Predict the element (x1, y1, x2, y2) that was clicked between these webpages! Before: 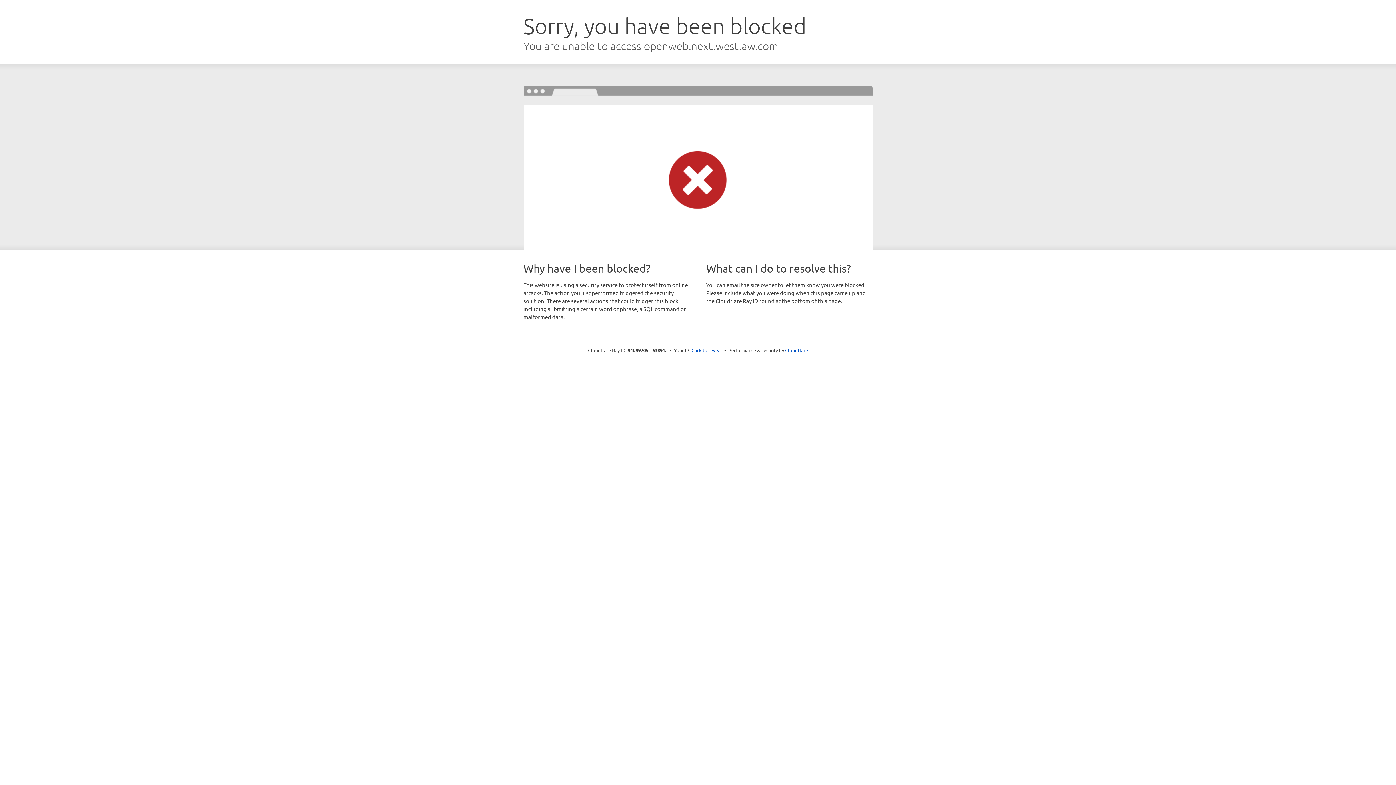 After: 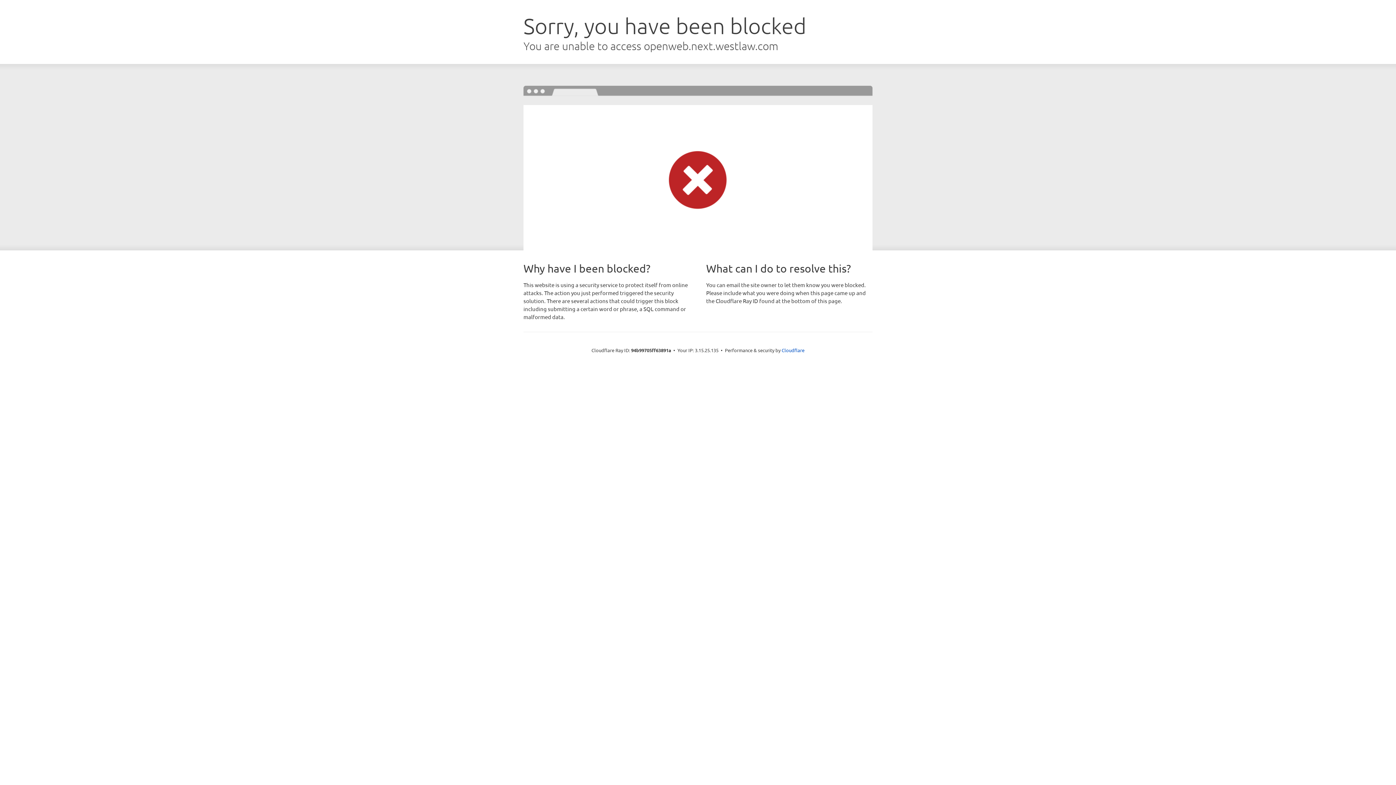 Action: bbox: (691, 346, 722, 353) label: Click to reveal